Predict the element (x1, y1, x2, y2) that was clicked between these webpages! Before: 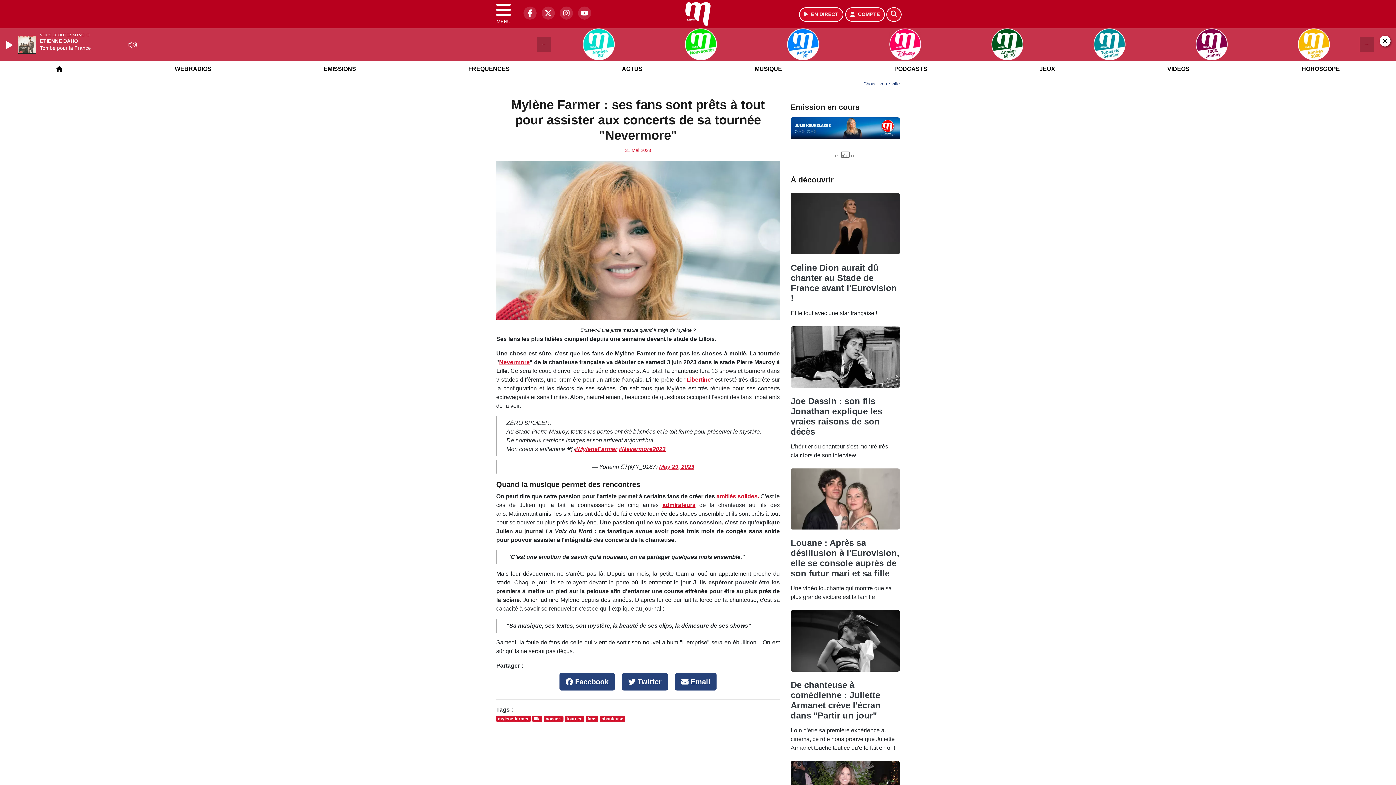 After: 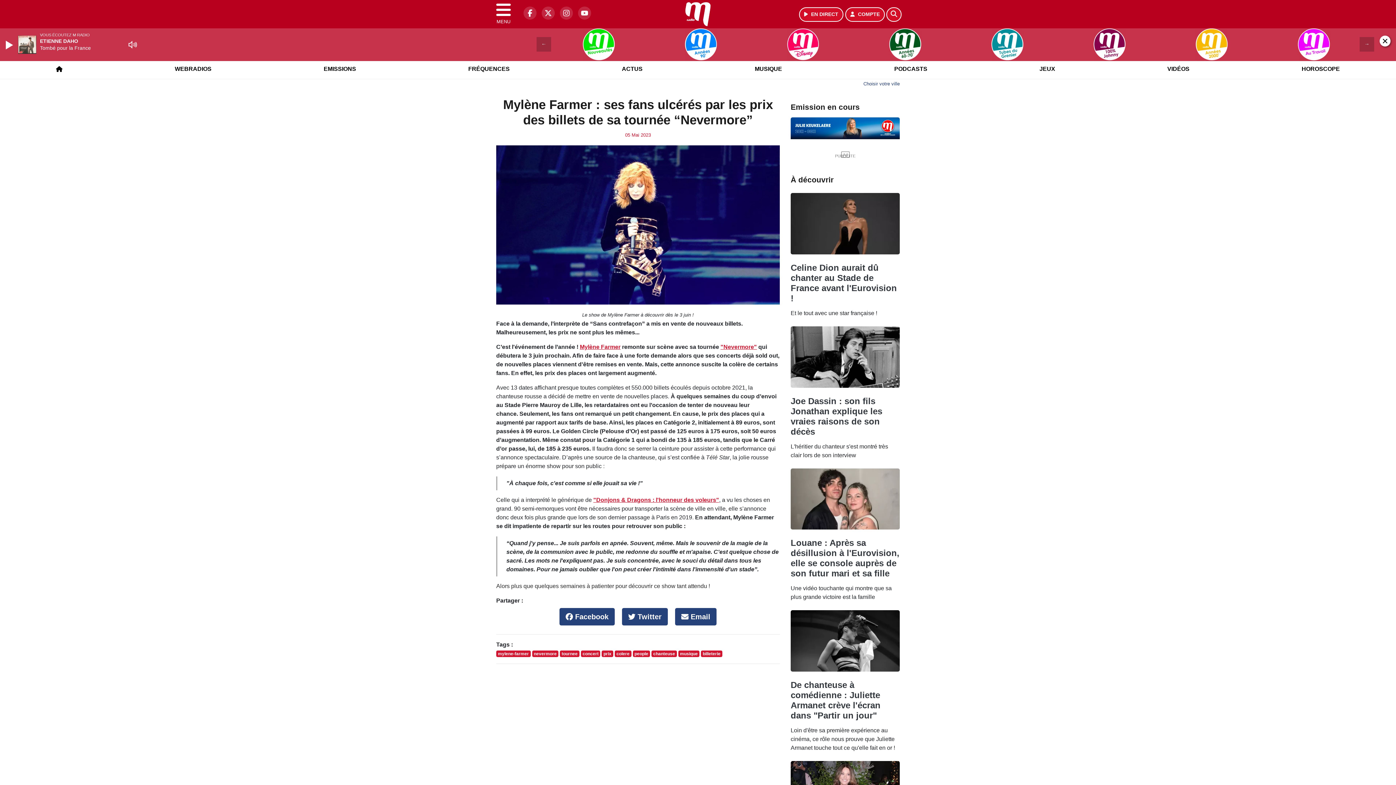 Action: label: Nevermore bbox: (499, 359, 529, 365)